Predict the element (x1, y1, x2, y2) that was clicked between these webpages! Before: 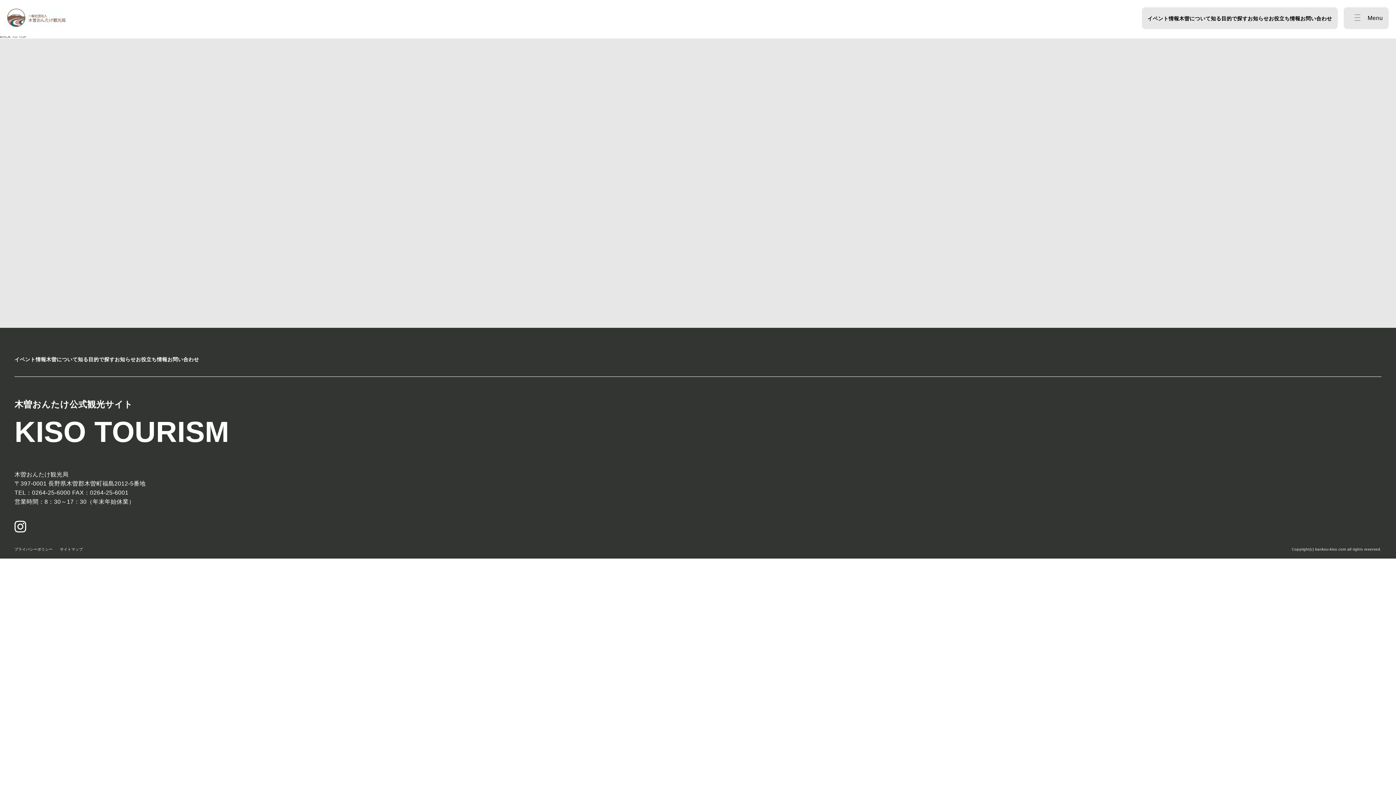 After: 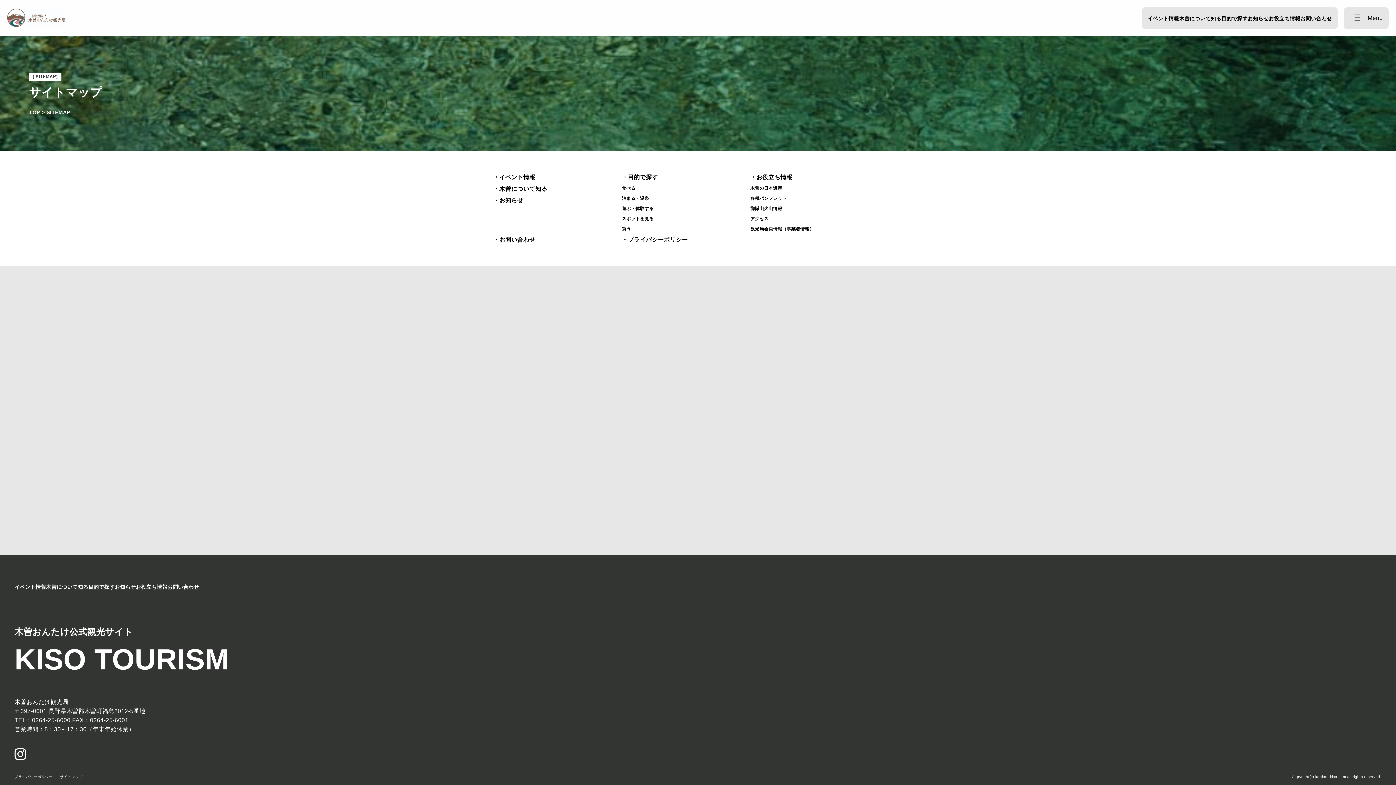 Action: label: サイトマップ bbox: (60, 547, 82, 551)